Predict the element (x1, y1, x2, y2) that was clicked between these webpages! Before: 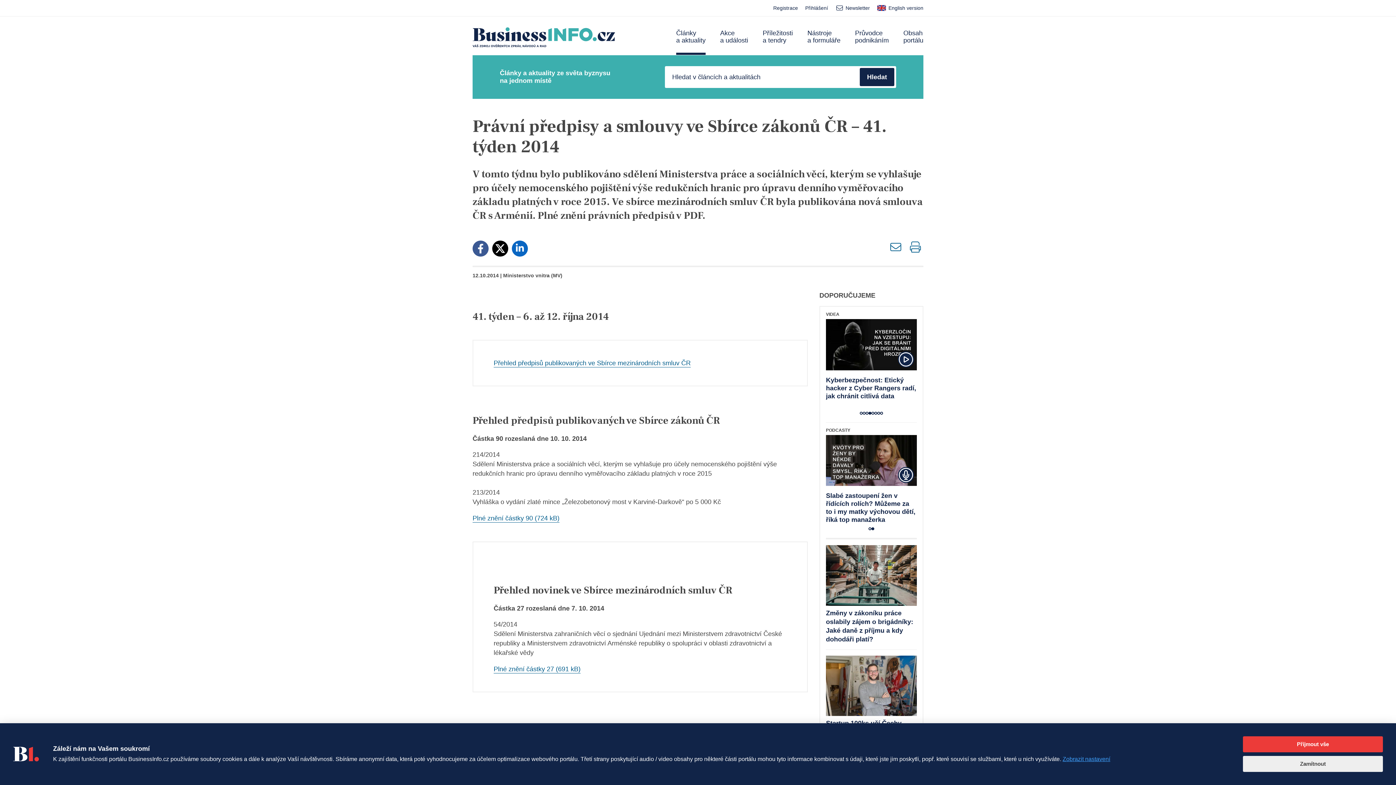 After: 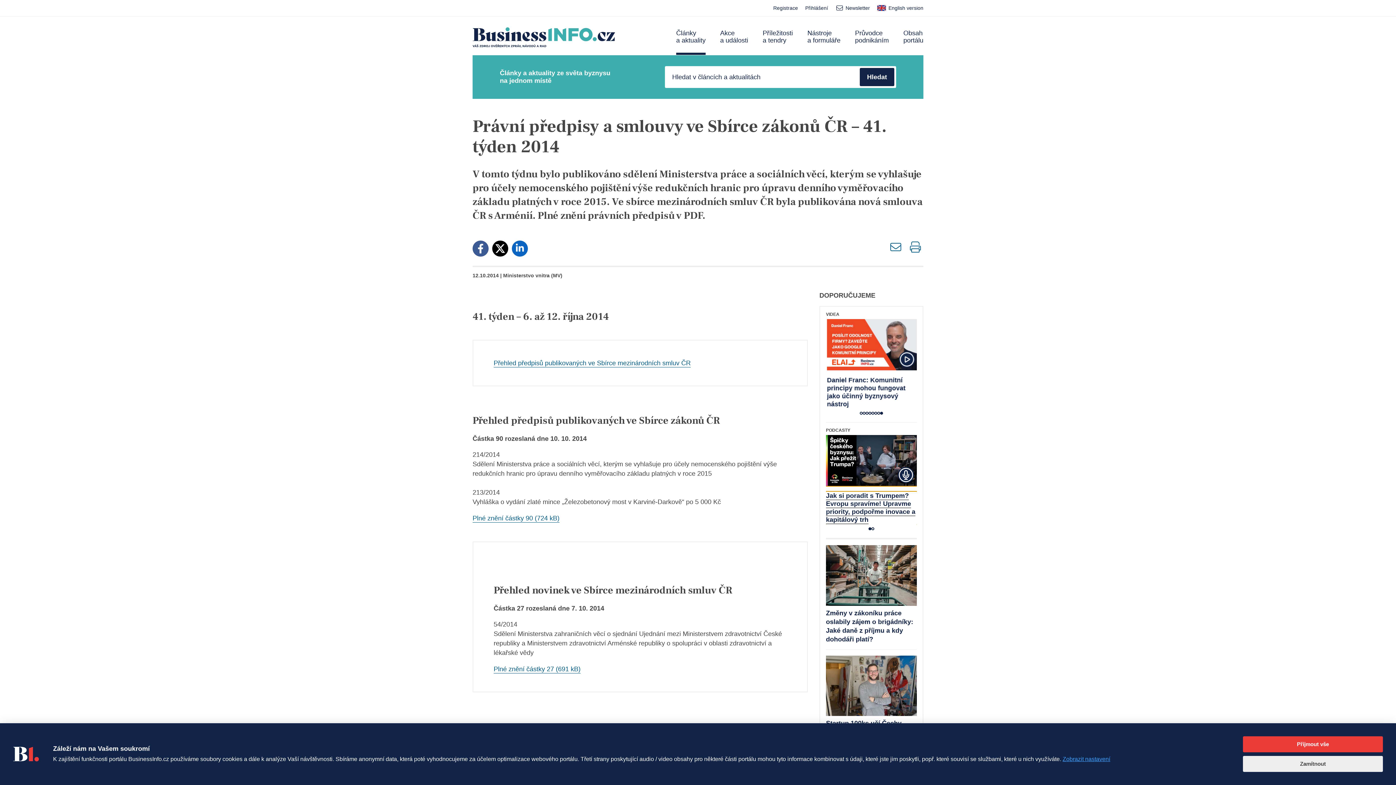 Action: label: Jak si poradit s Trumpem? Evropu spravíme! Upravme priority, podpořme inovace a kapitálový trh bbox: (826, 435, 917, 525)